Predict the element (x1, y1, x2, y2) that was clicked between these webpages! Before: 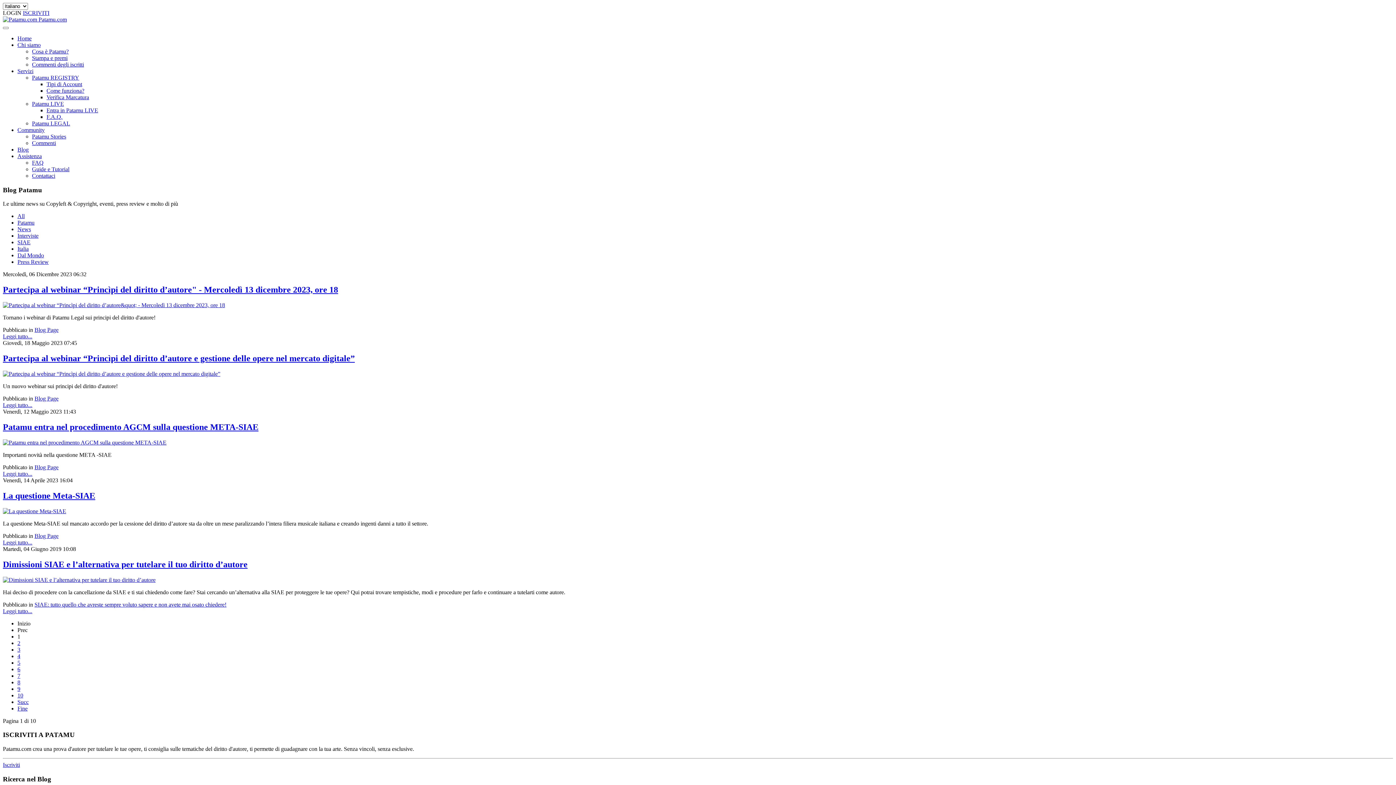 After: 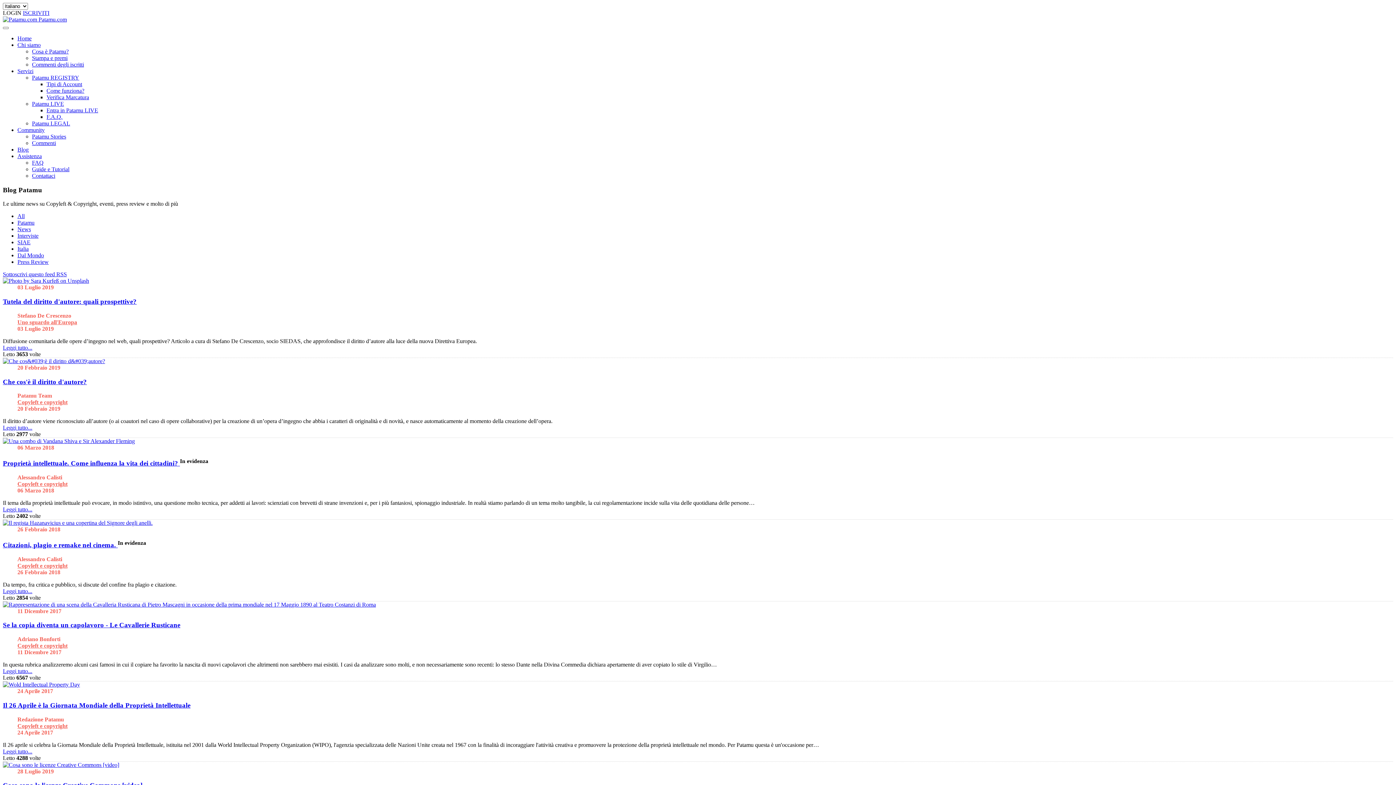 Action: label: Dal Mondo bbox: (17, 252, 44, 258)